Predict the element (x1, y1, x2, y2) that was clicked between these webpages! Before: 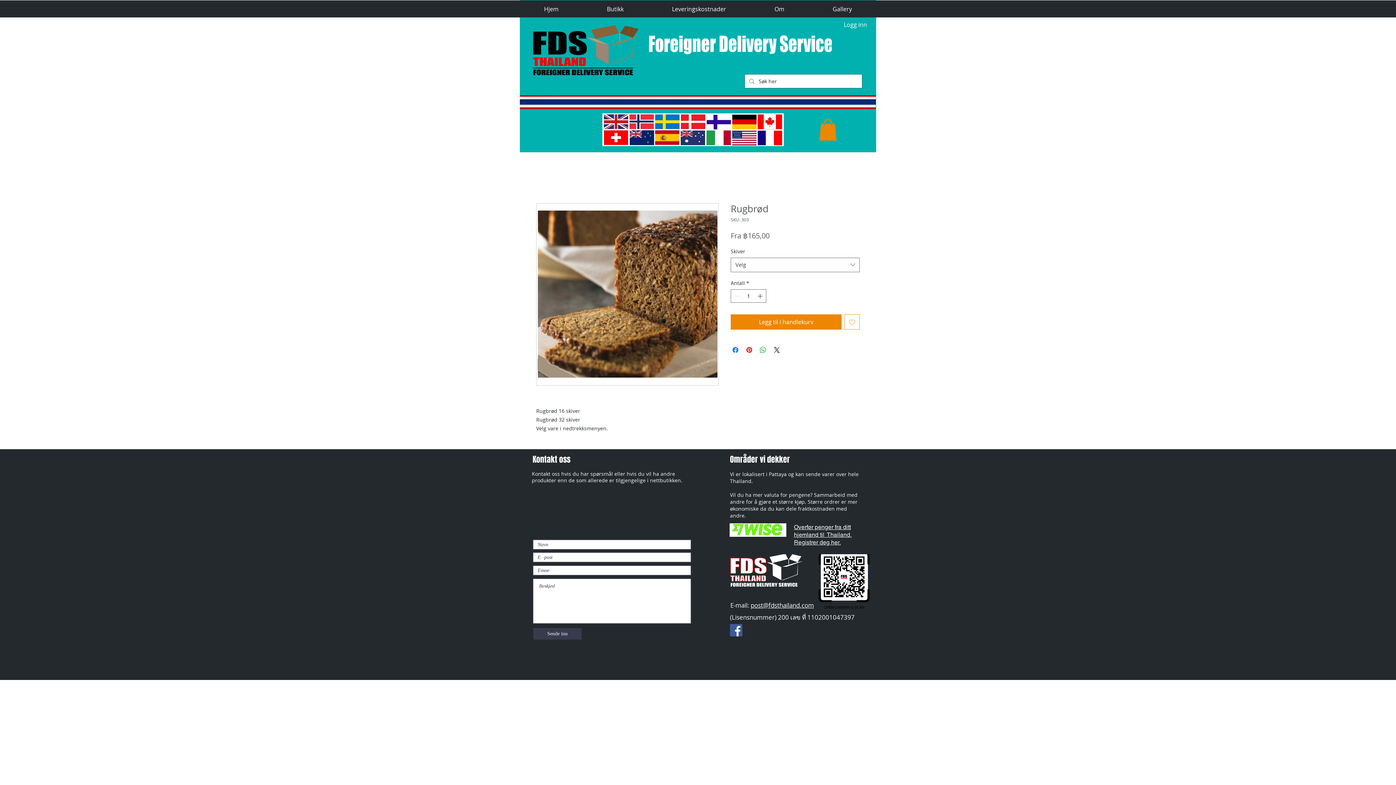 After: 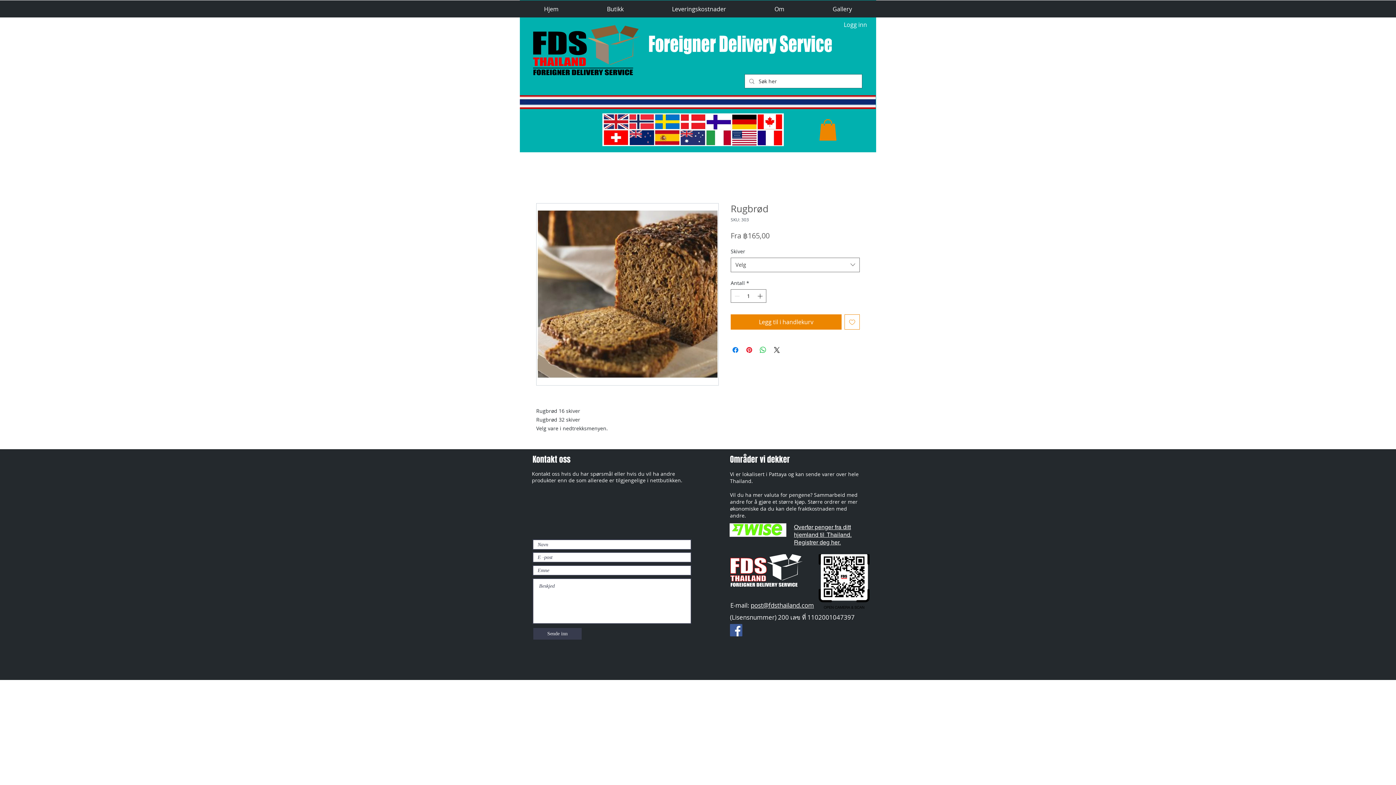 Action: bbox: (750, 601, 814, 609) label: post@fdsthailand.com